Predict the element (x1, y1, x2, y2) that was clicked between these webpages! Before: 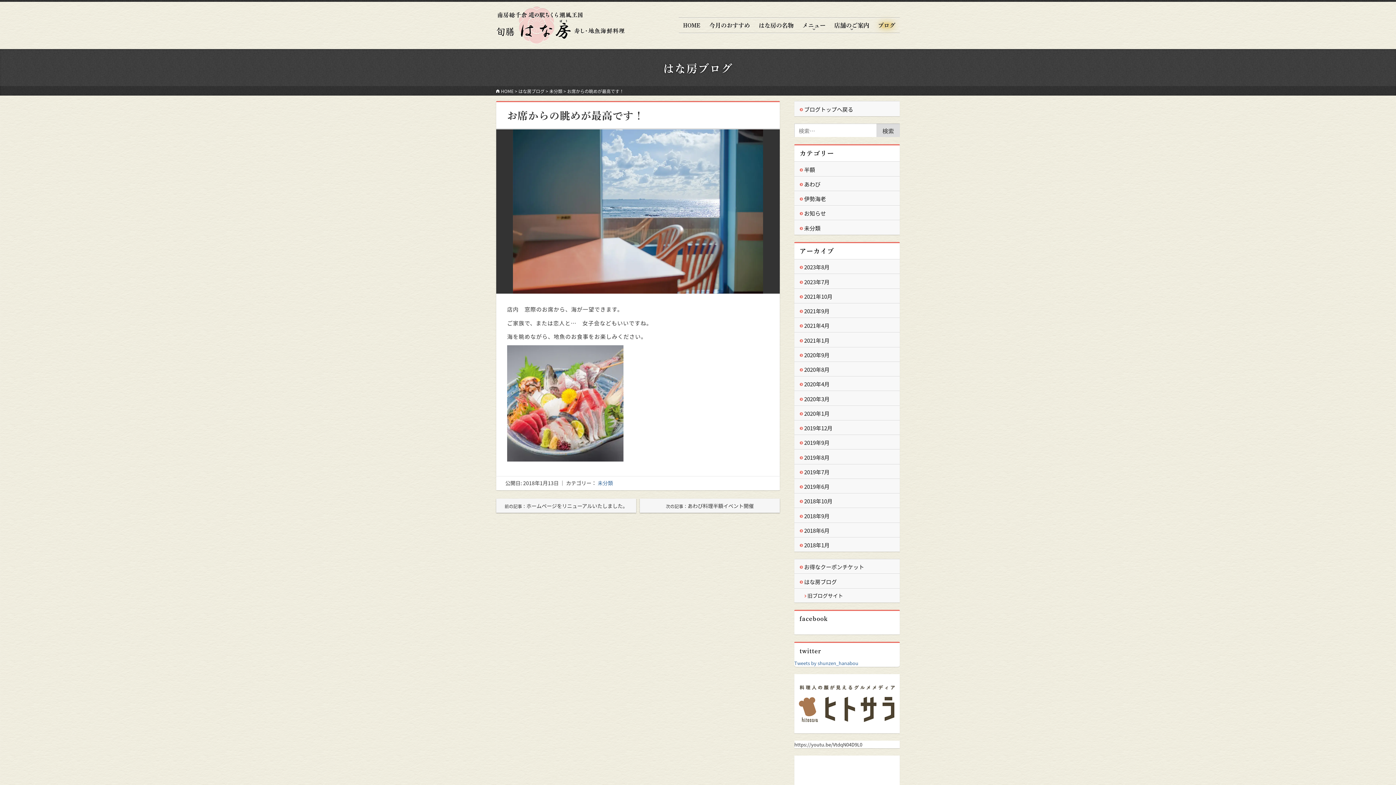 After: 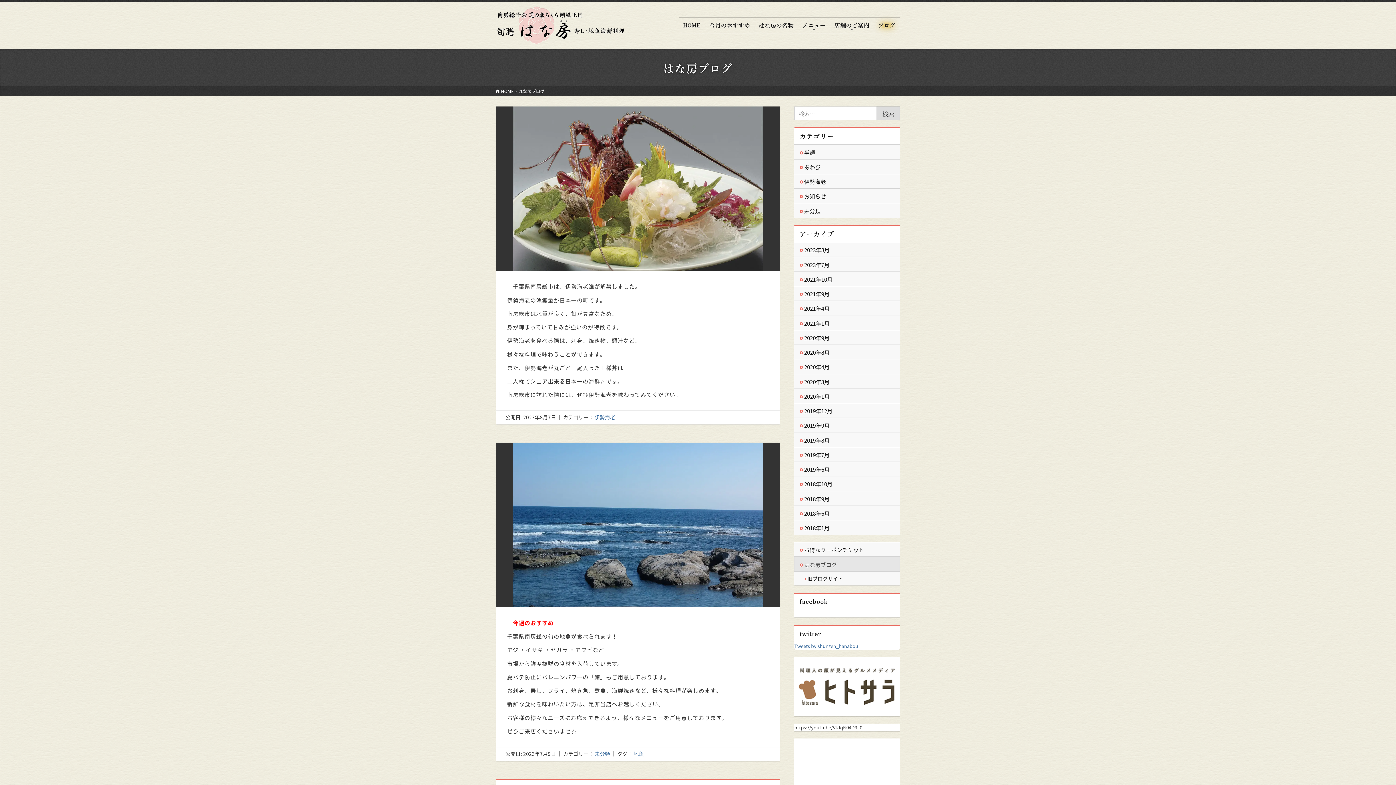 Action: bbox: (794, 101, 900, 116) label: ブログトップへ戻る